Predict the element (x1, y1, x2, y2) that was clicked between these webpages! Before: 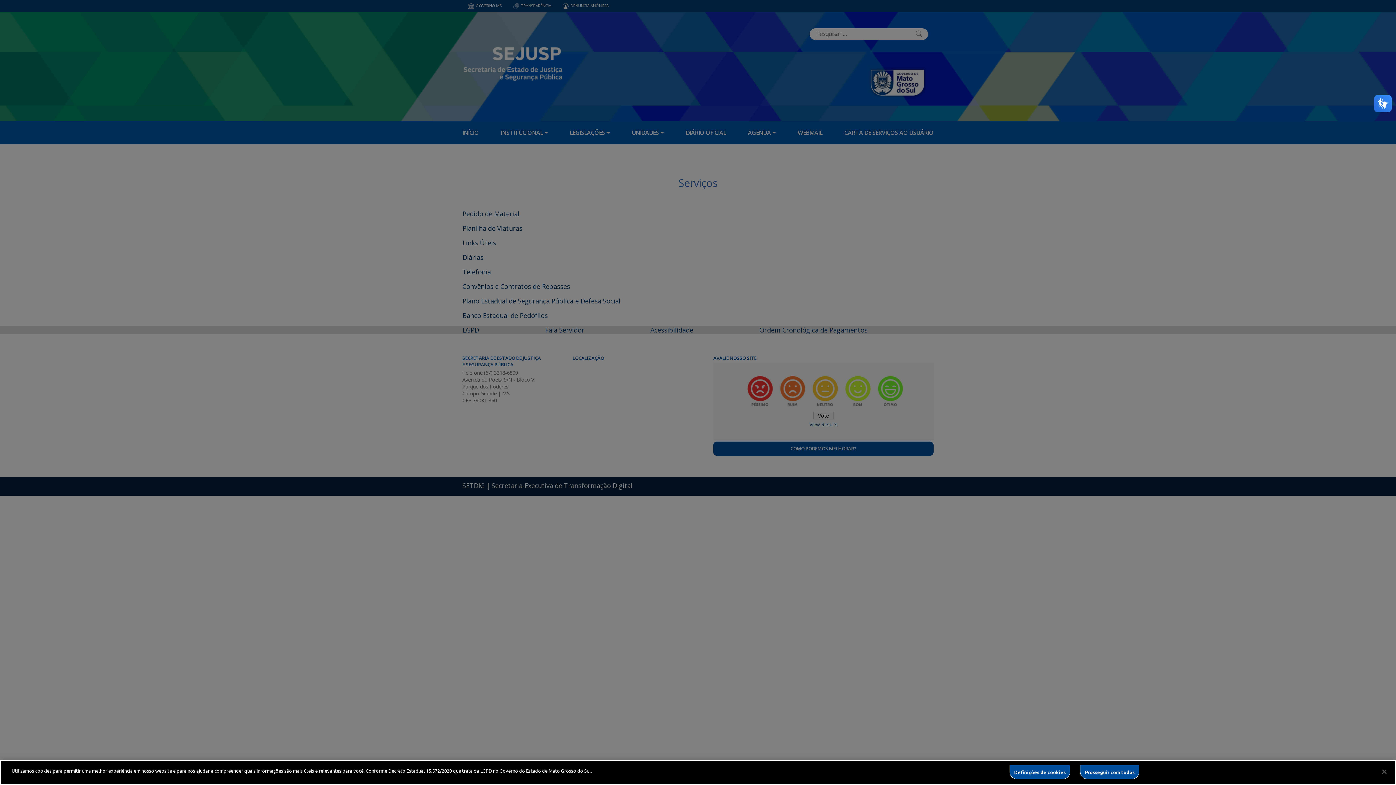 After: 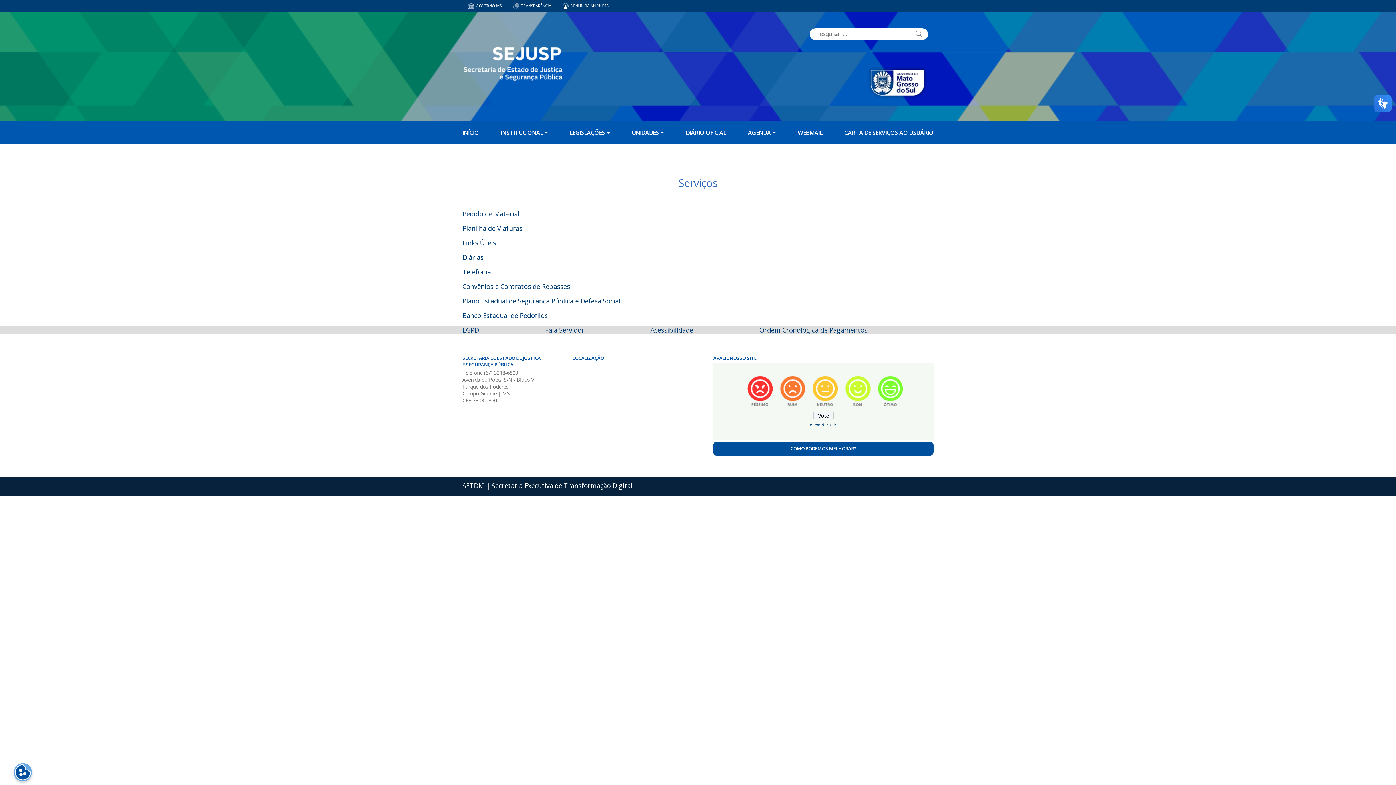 Action: bbox: (1080, 765, 1139, 779) label: Prosseguir com todos